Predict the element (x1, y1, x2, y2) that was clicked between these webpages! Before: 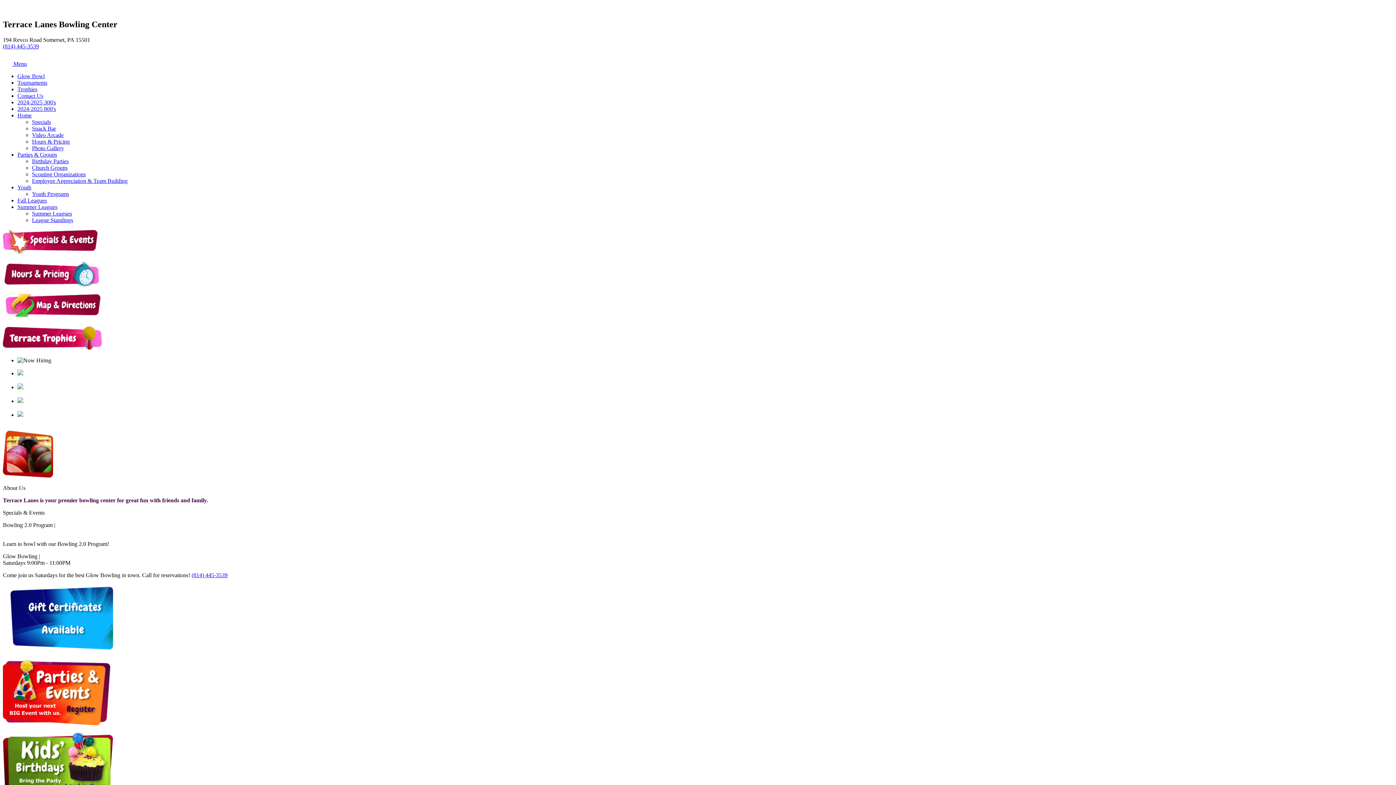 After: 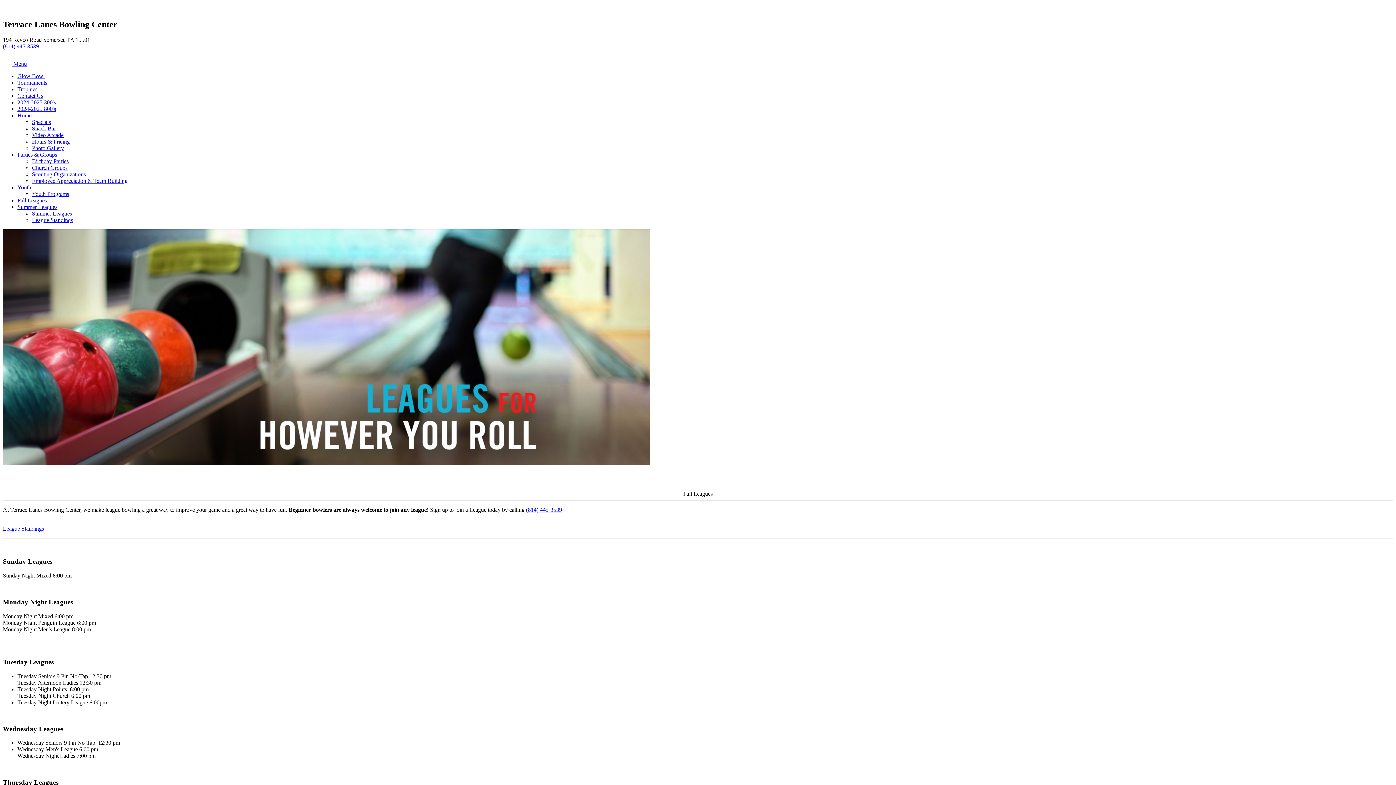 Action: bbox: (17, 197, 46, 203) label: Fall Leagues